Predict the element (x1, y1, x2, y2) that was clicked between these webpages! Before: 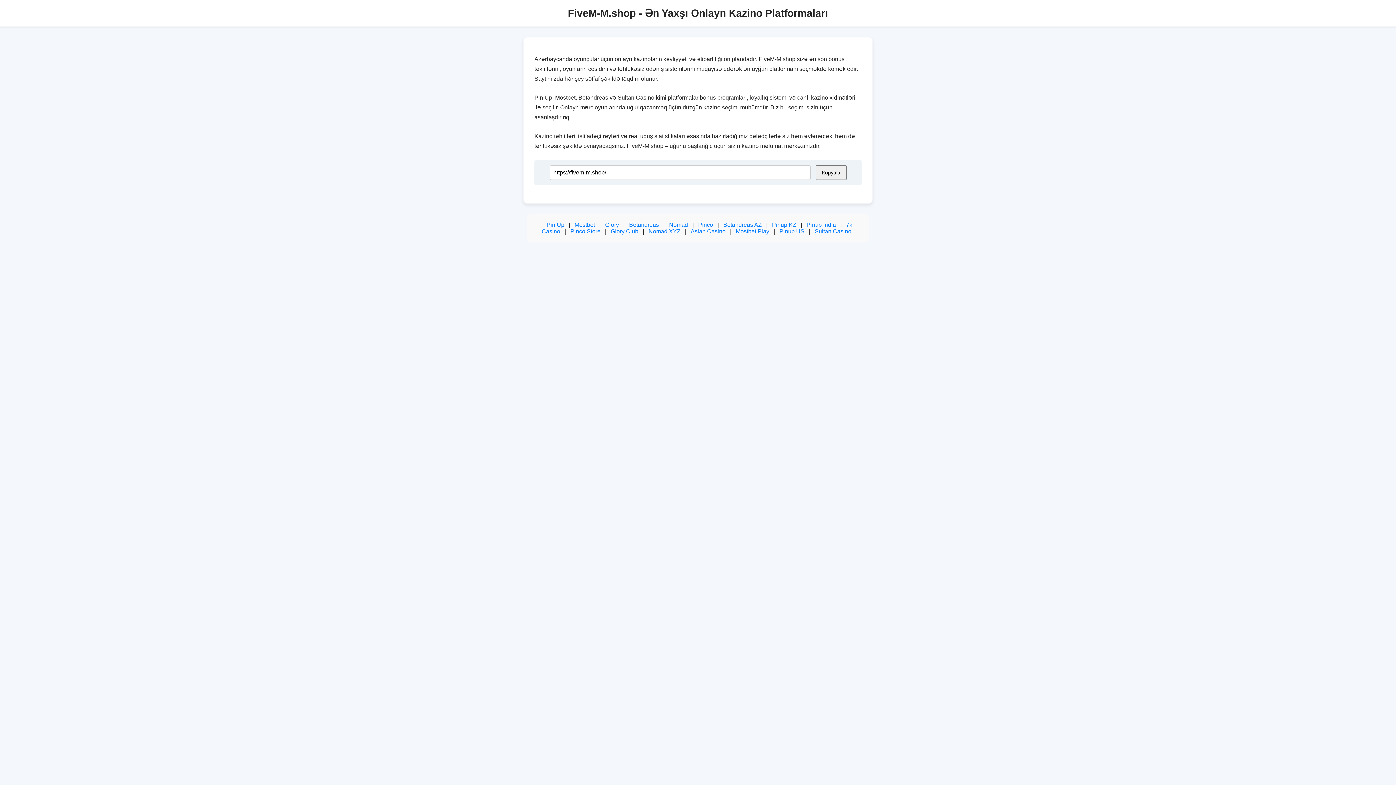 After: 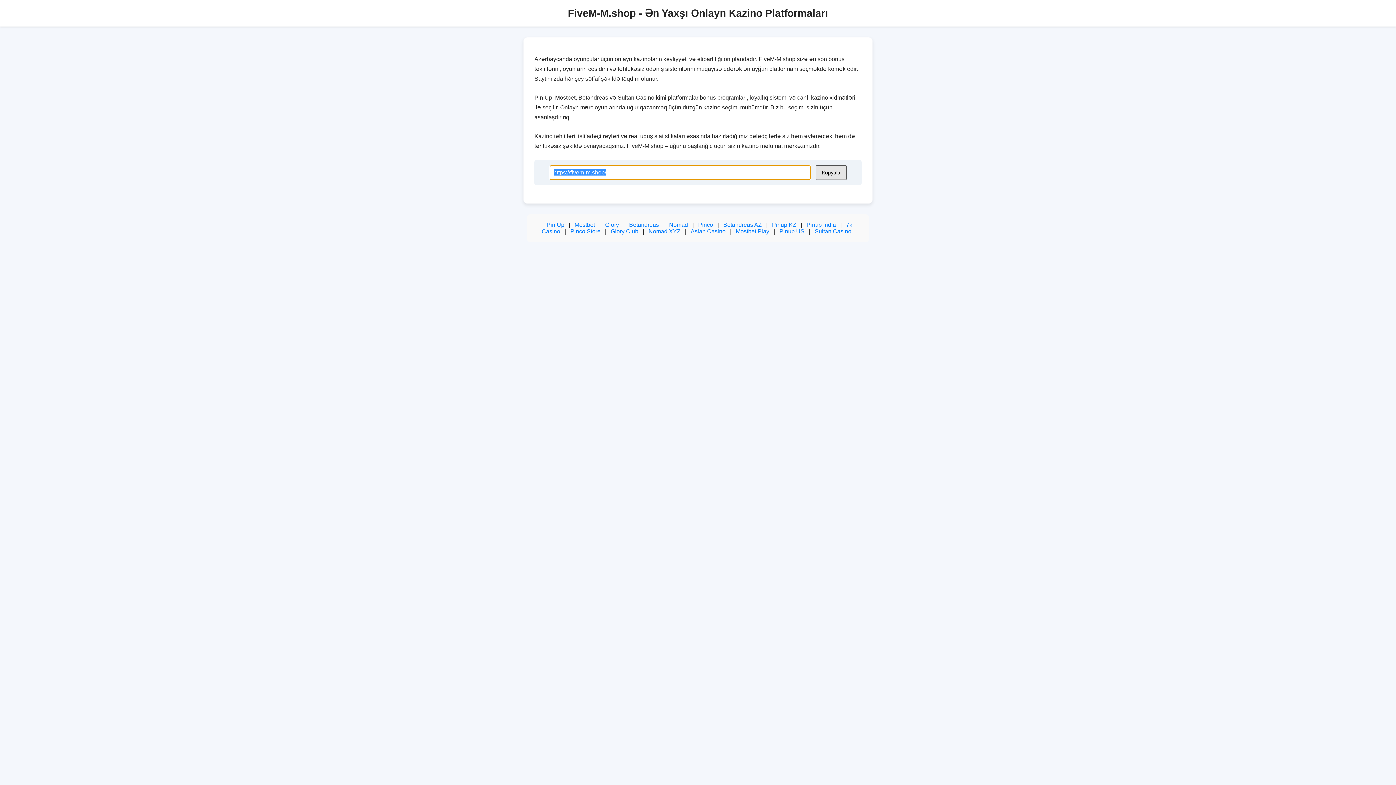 Action: label: Kopyala bbox: (815, 165, 846, 180)